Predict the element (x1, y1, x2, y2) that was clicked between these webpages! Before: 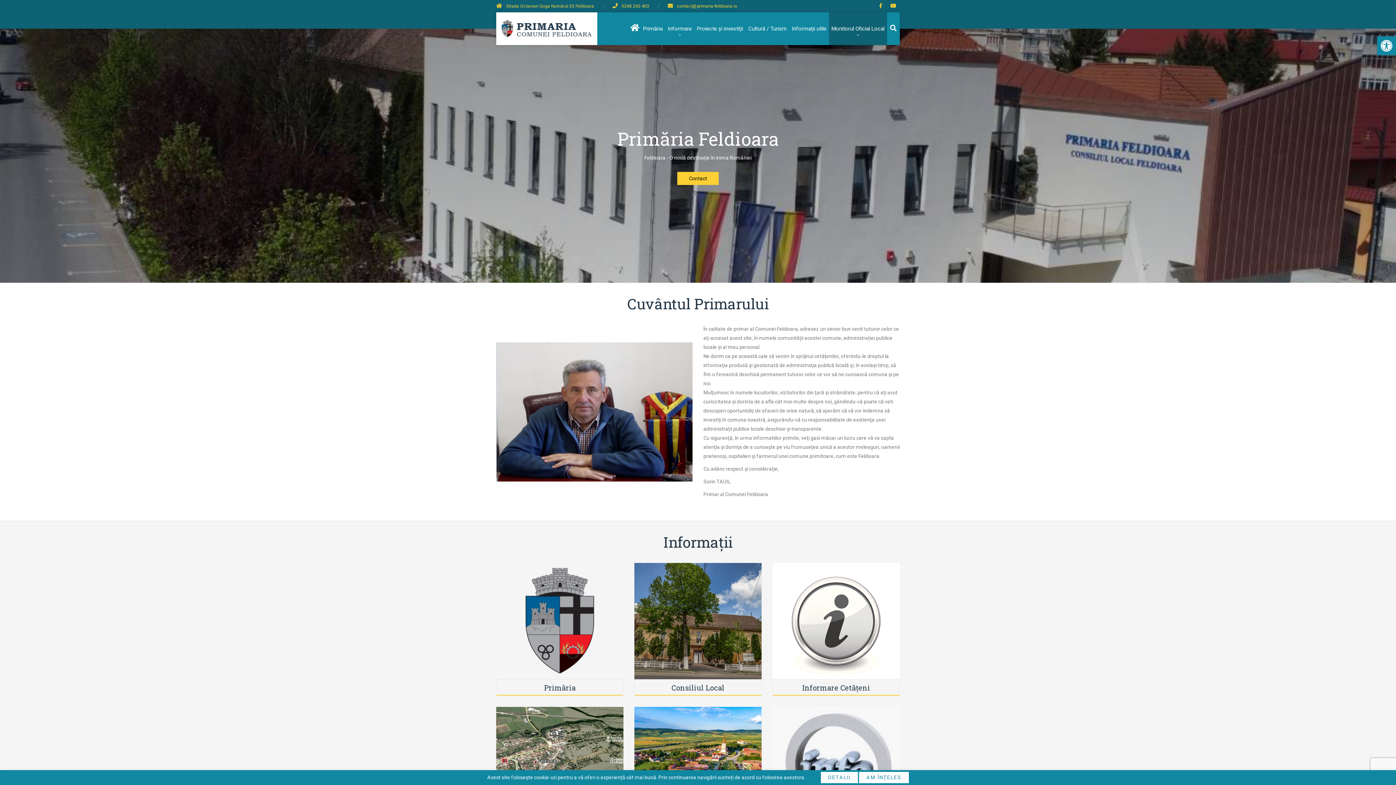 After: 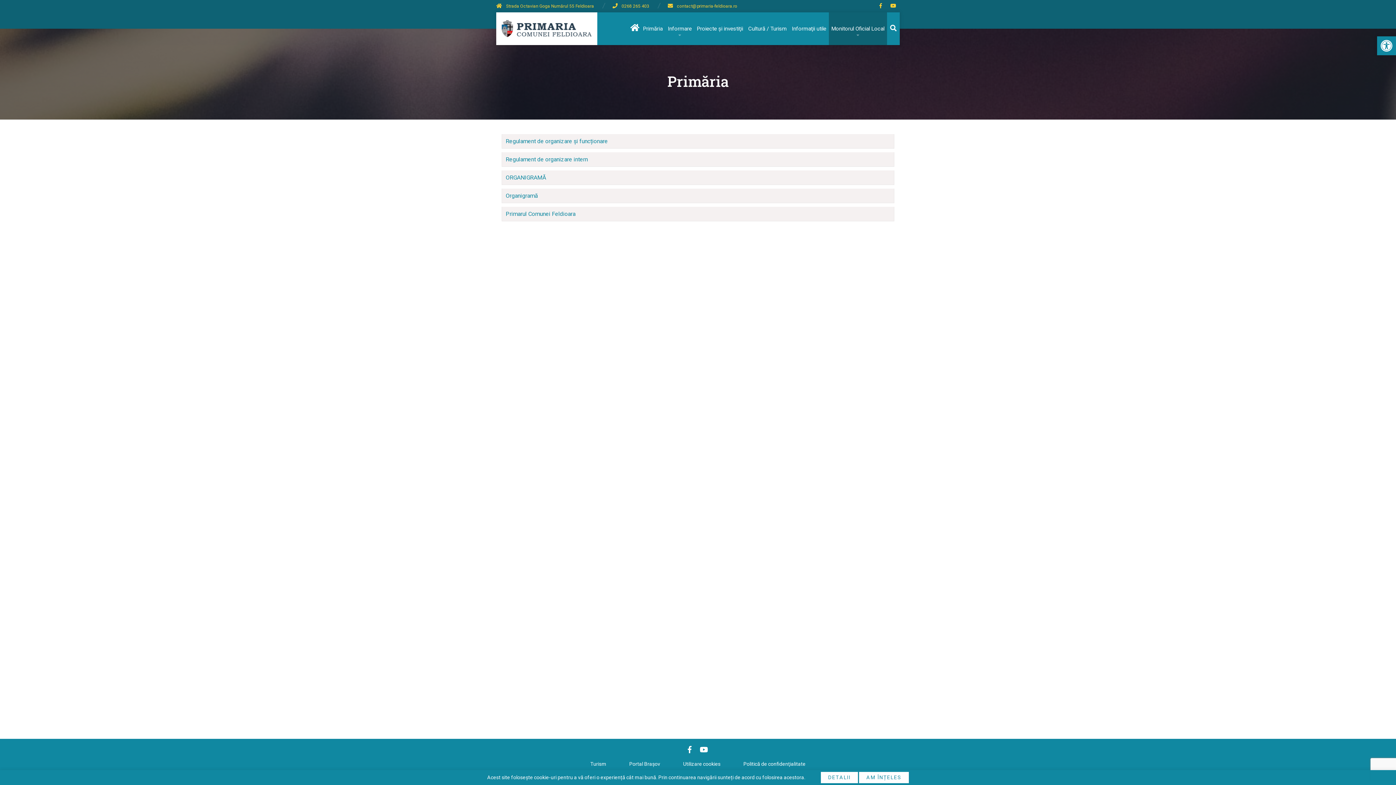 Action: bbox: (496, 563, 623, 696) label: Primăria